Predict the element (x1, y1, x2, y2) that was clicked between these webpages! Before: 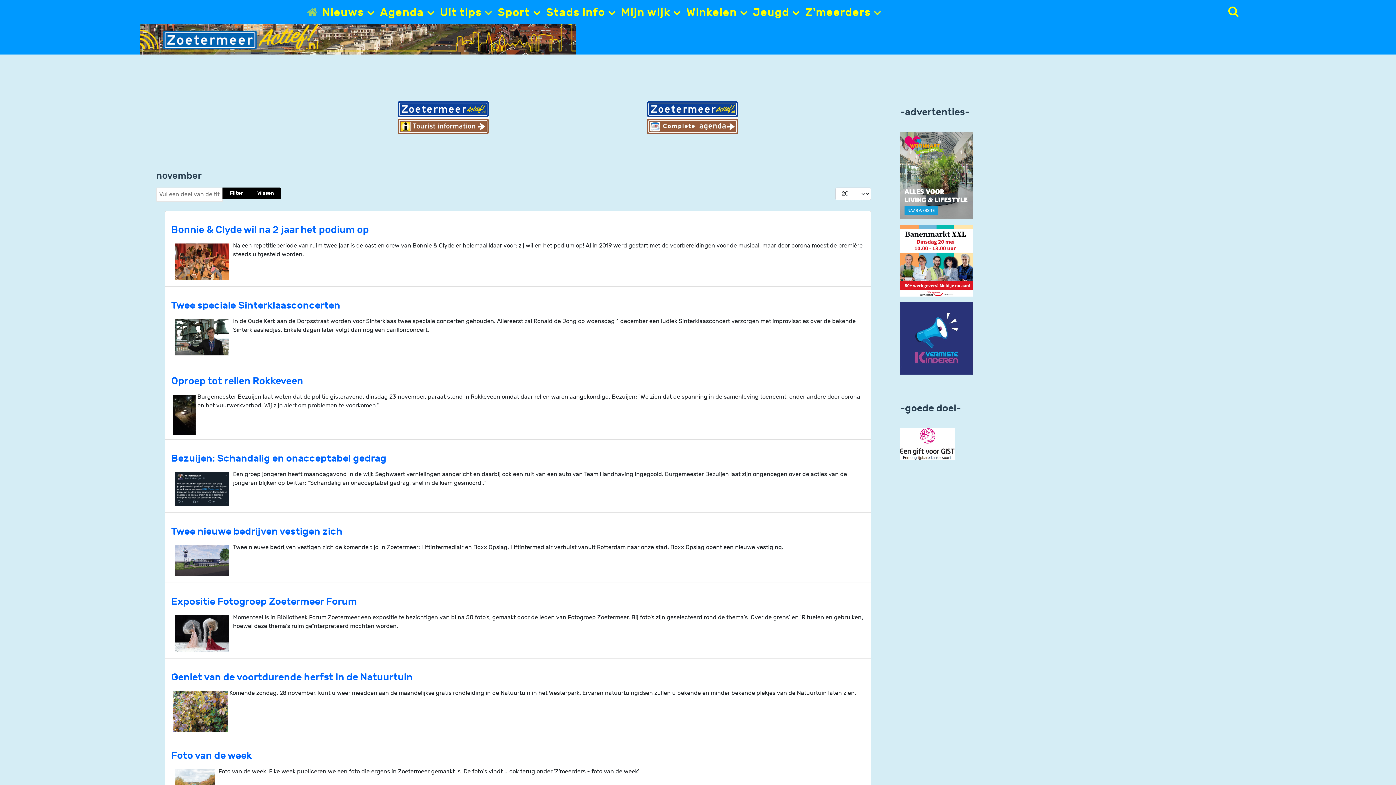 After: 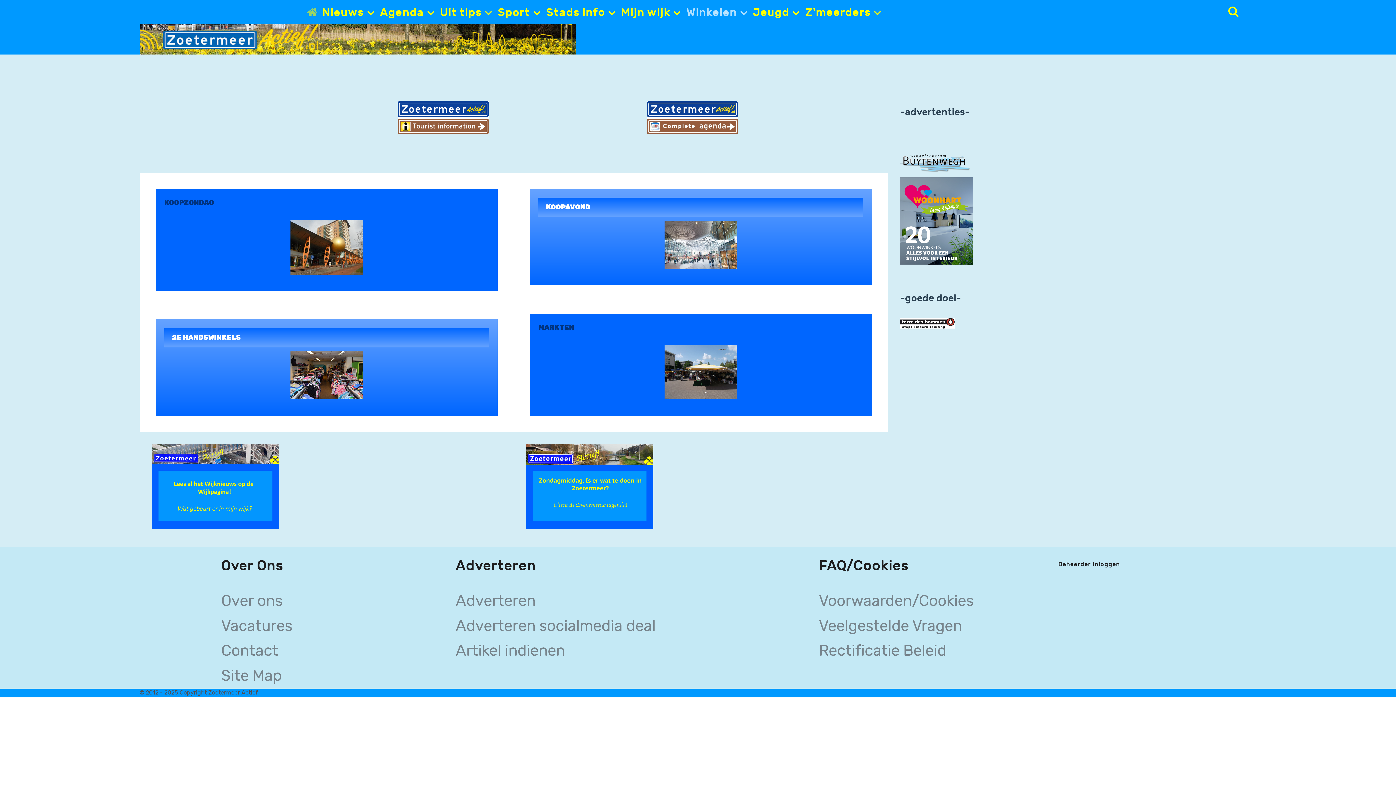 Action: bbox: (683, 3, 748, 20) label: Winkelen 